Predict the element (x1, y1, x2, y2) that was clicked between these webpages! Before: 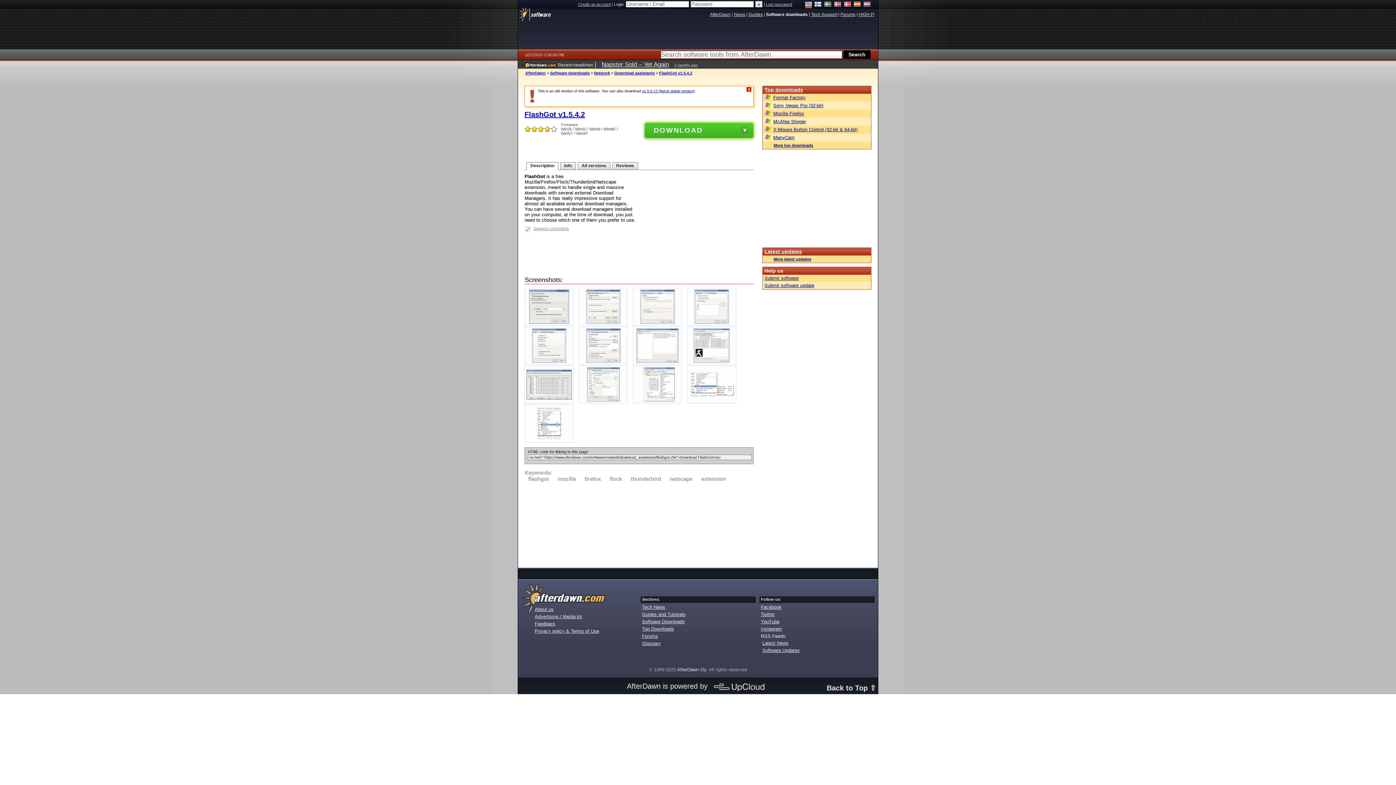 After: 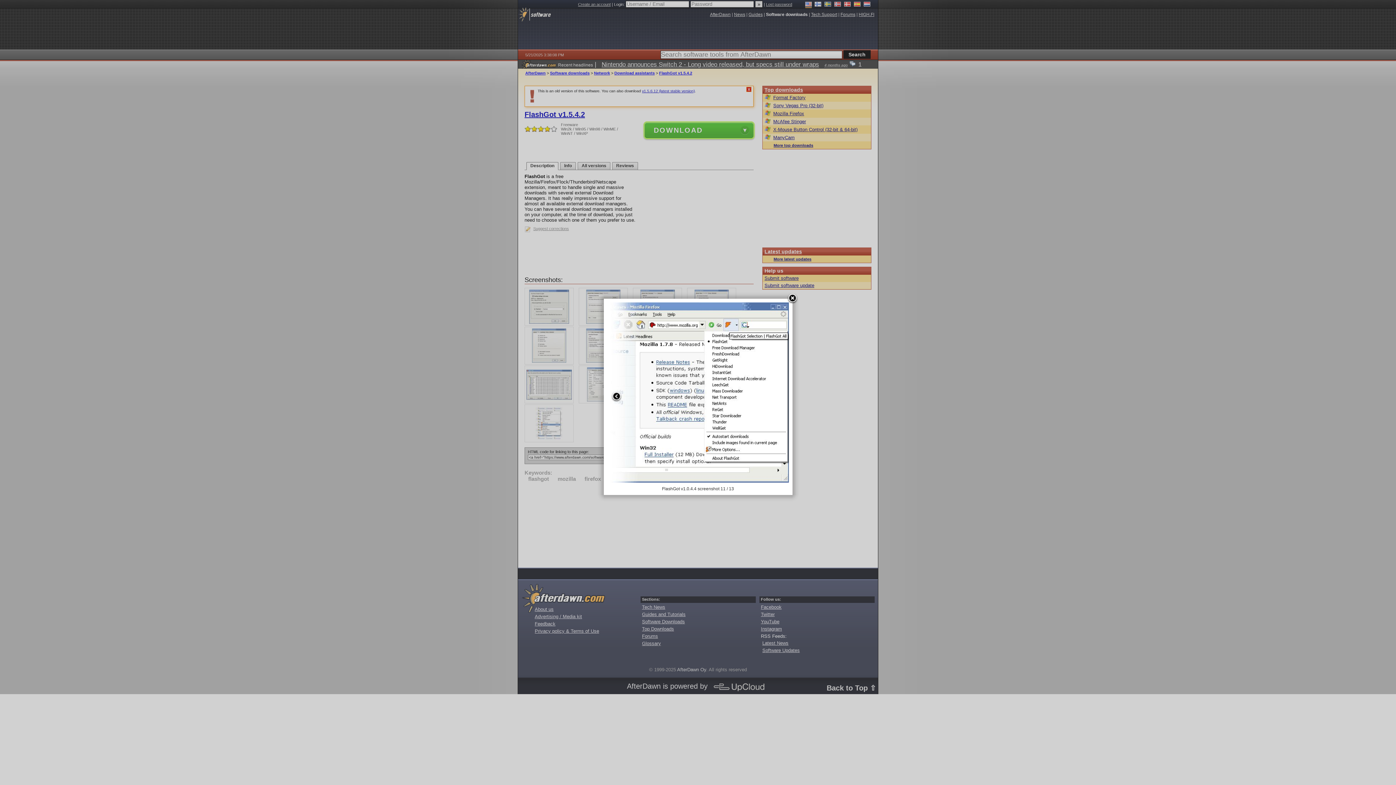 Action: bbox: (633, 399, 685, 404)